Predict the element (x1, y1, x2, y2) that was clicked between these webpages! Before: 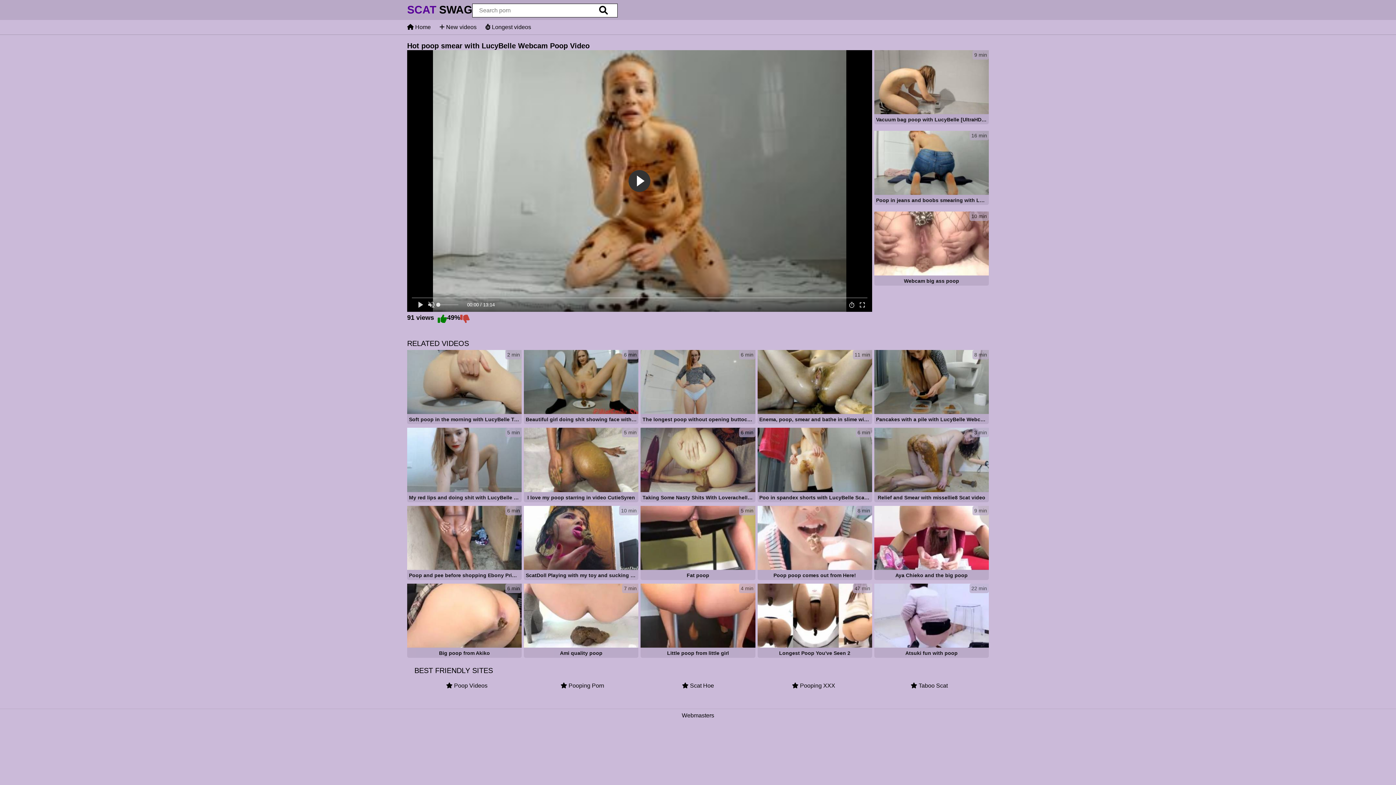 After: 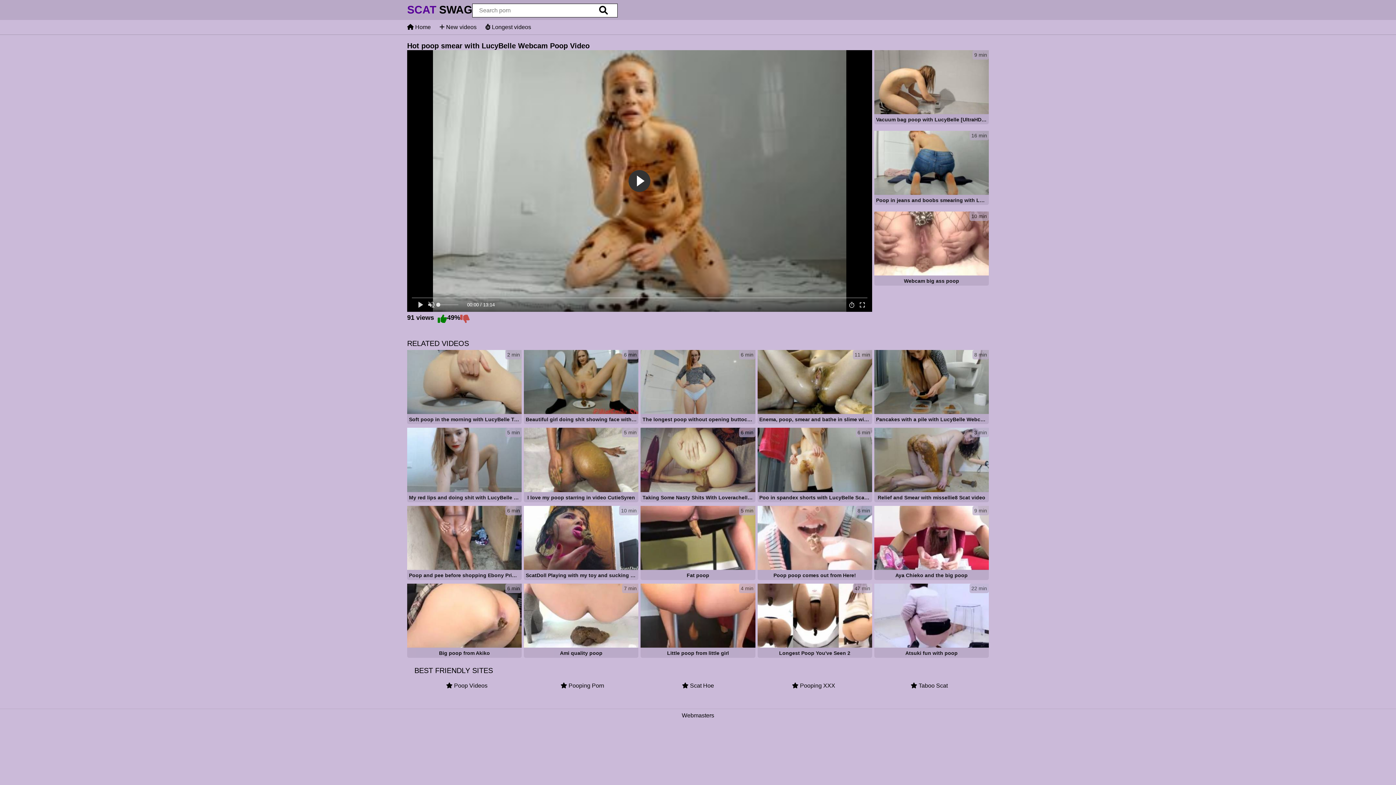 Action: bbox: (460, 314, 469, 324)